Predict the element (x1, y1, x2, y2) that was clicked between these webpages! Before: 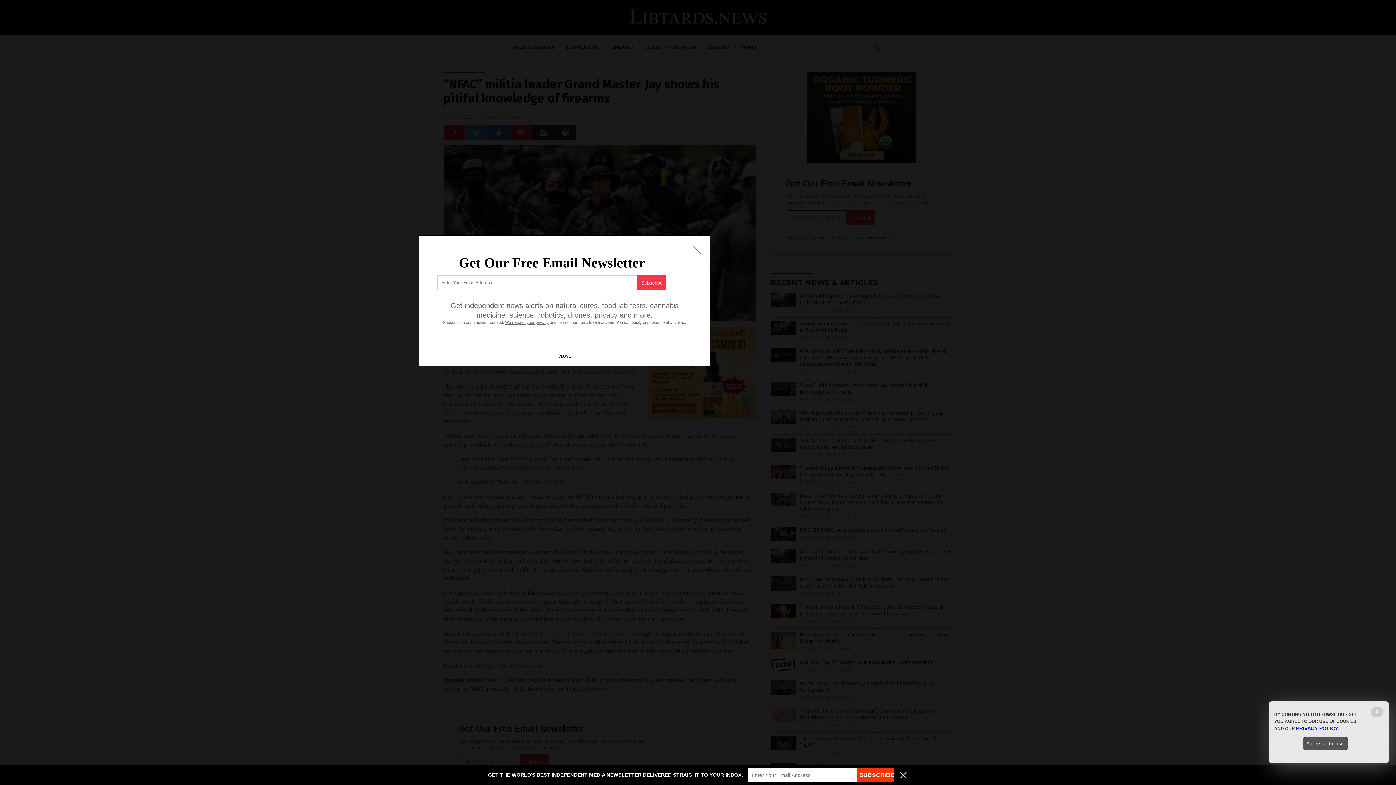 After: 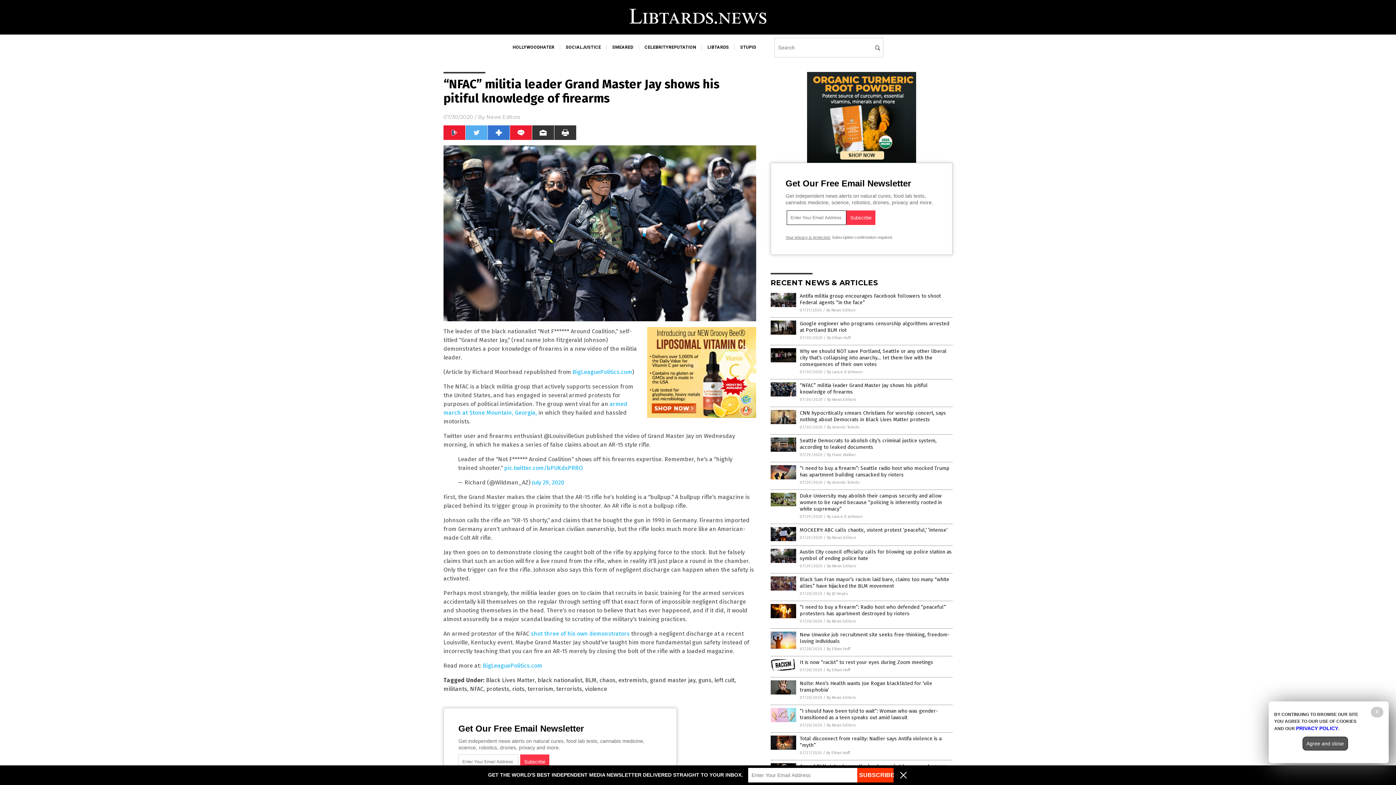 Action: bbox: (684, 261, 710, 266)